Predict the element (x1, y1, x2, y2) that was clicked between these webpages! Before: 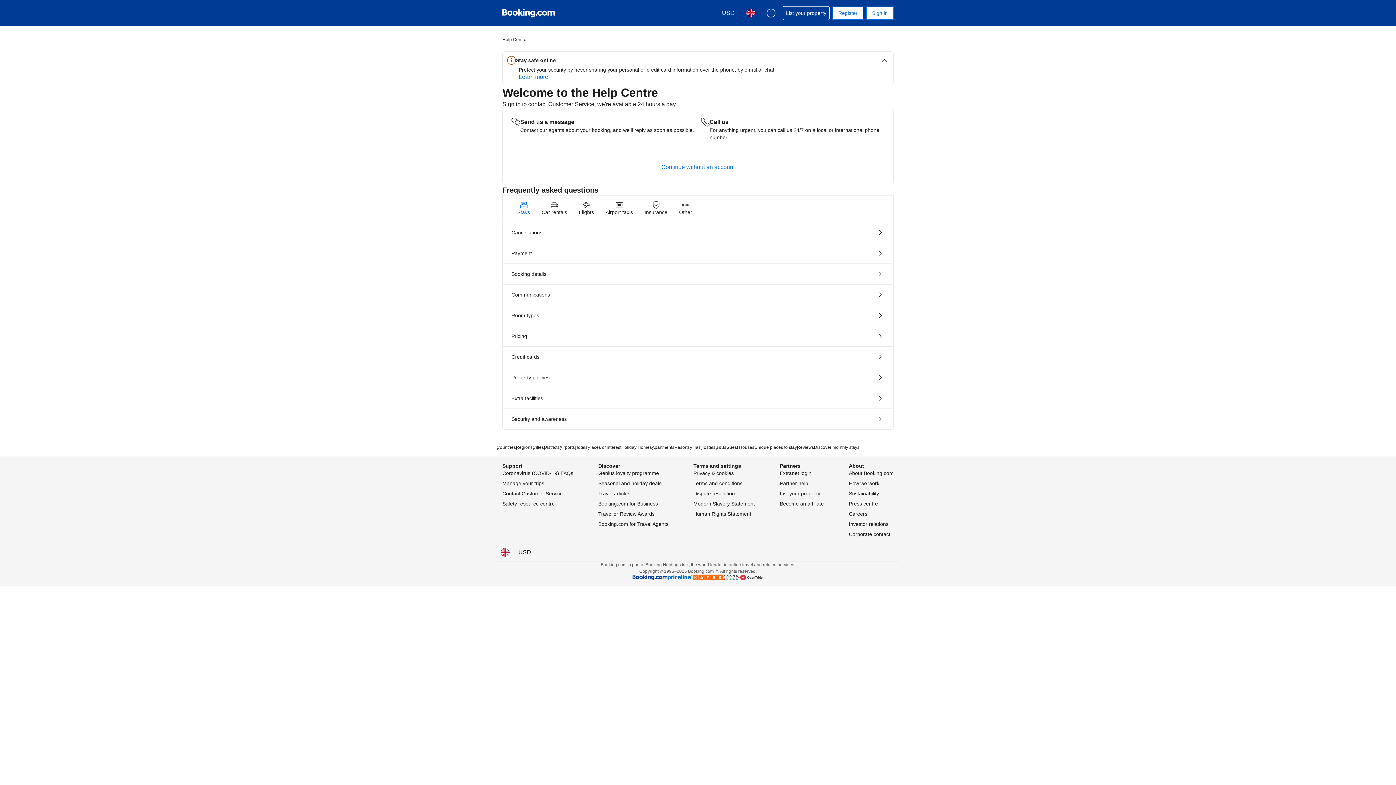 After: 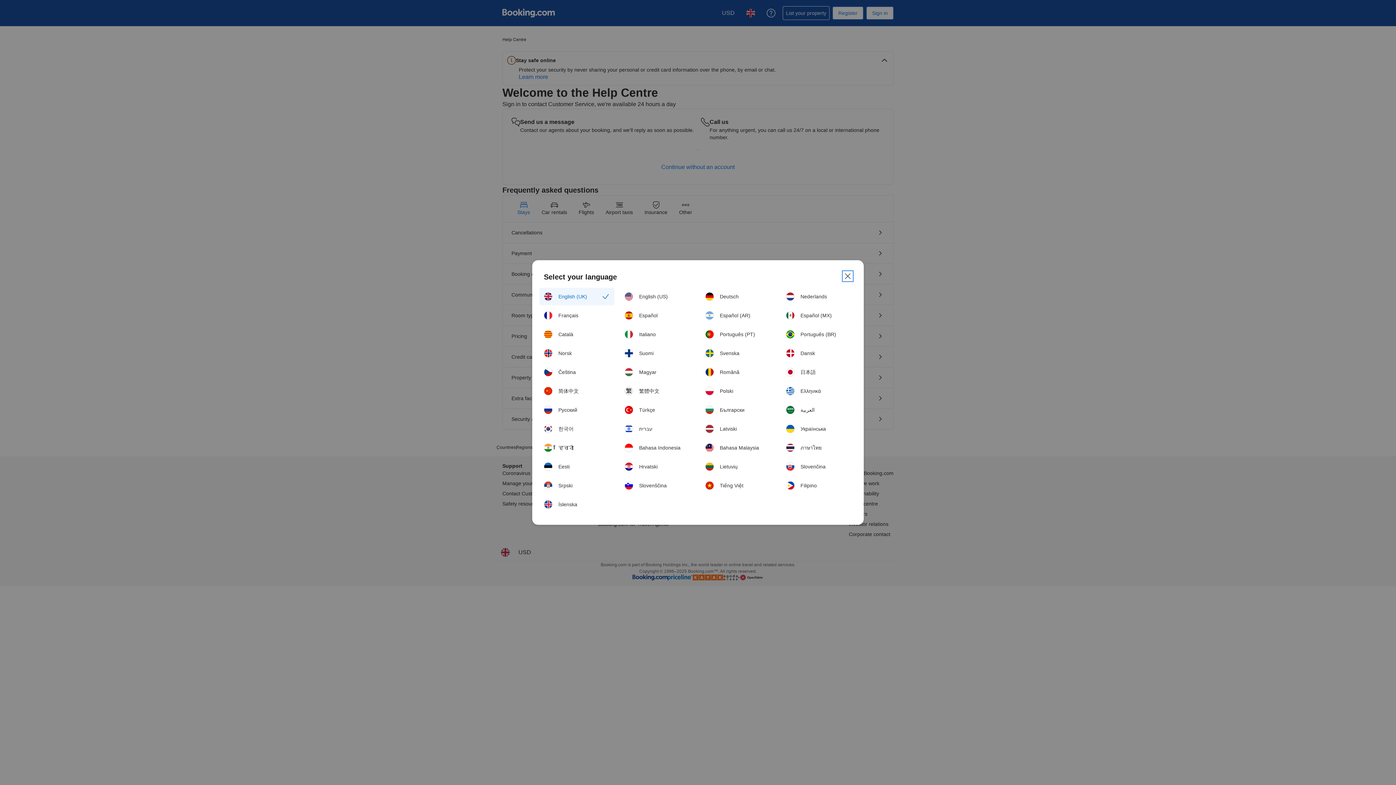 Action: label: Choose your language. Your current language is English (UK) bbox: (742, 4, 759, 21)